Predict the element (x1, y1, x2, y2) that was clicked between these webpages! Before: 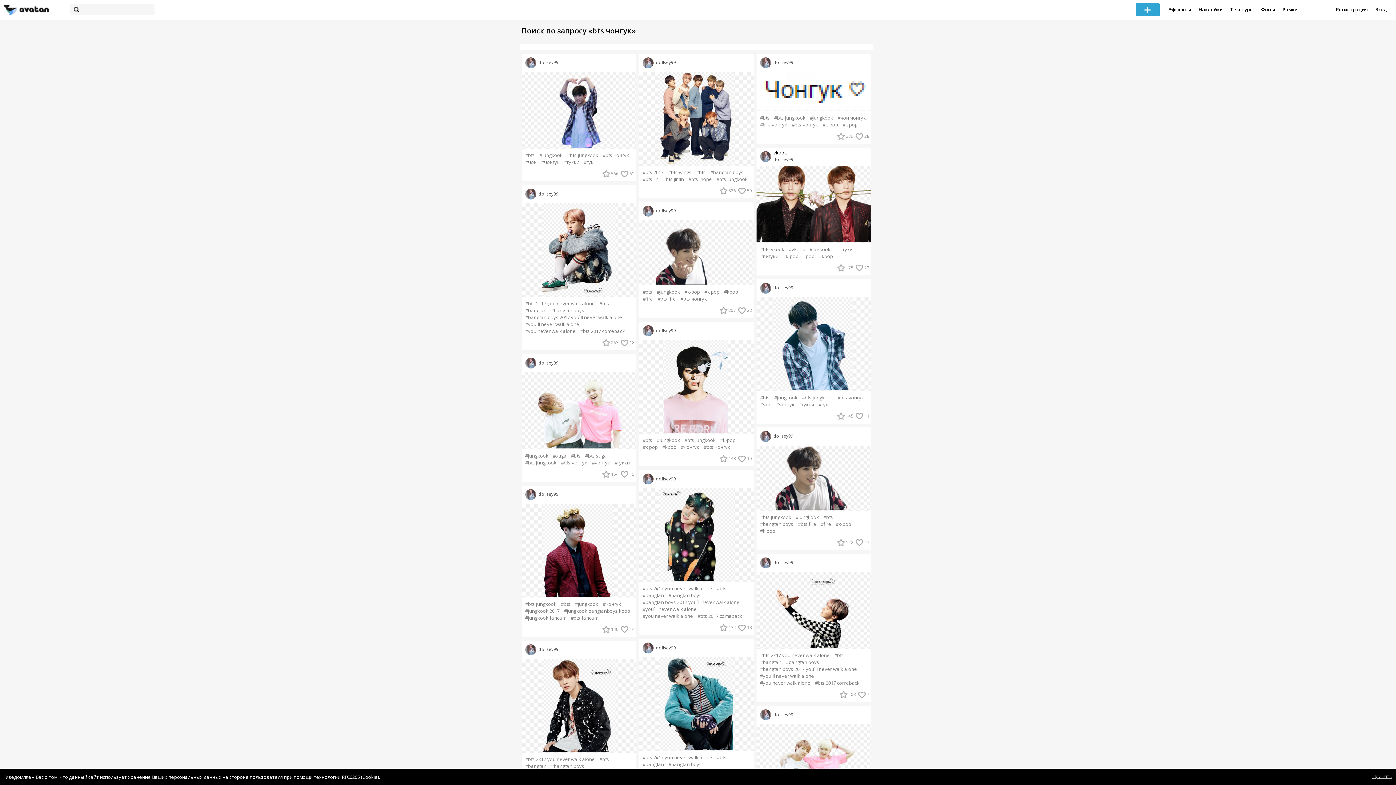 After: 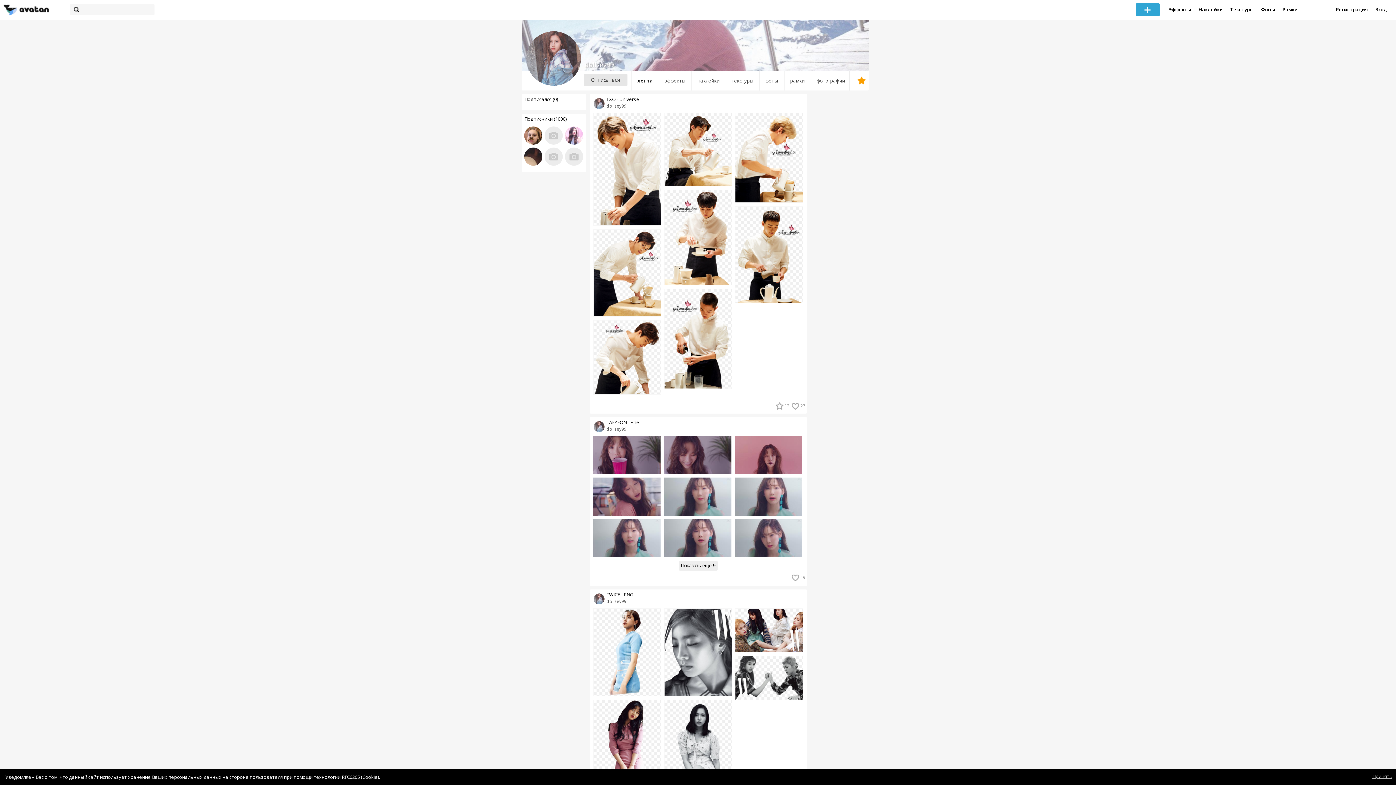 Action: label:   bbox: (642, 59, 656, 65)